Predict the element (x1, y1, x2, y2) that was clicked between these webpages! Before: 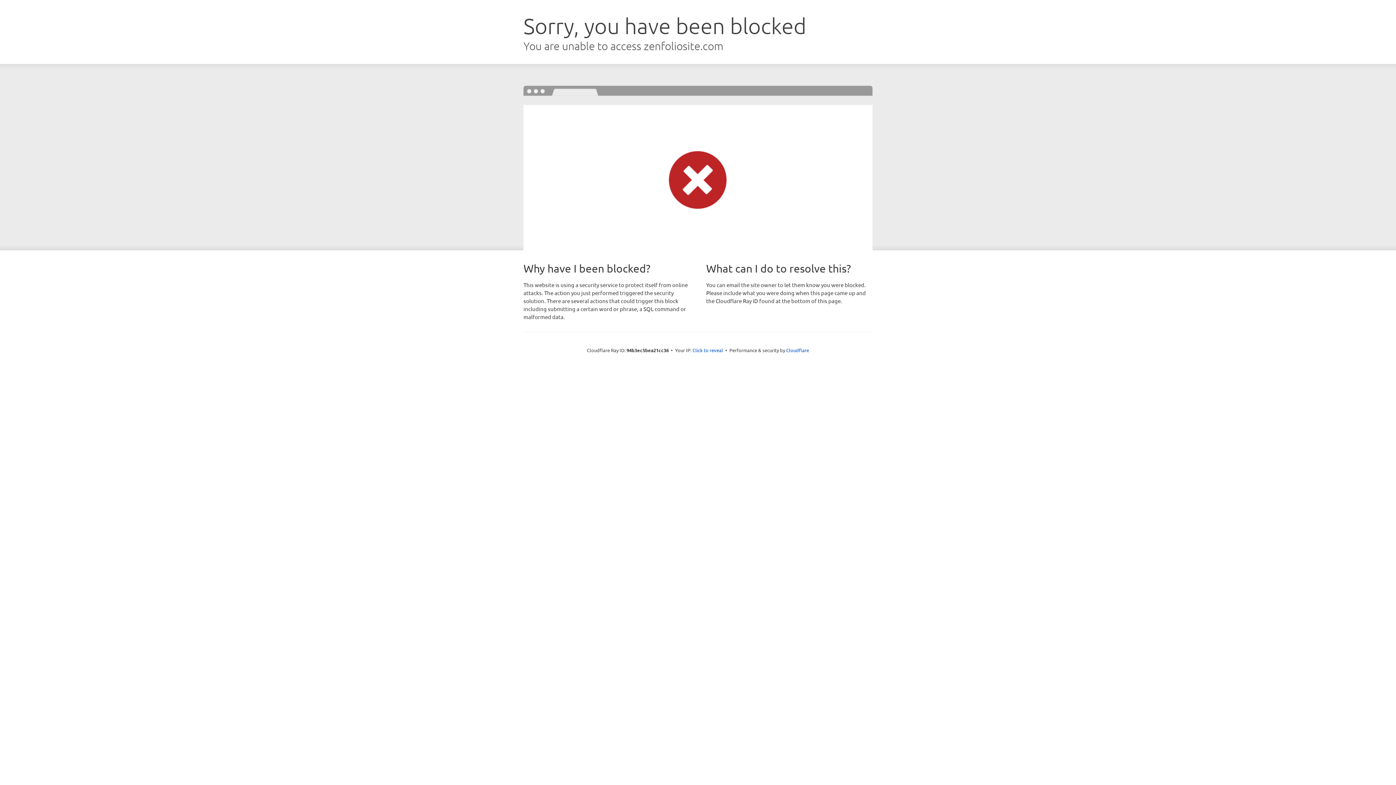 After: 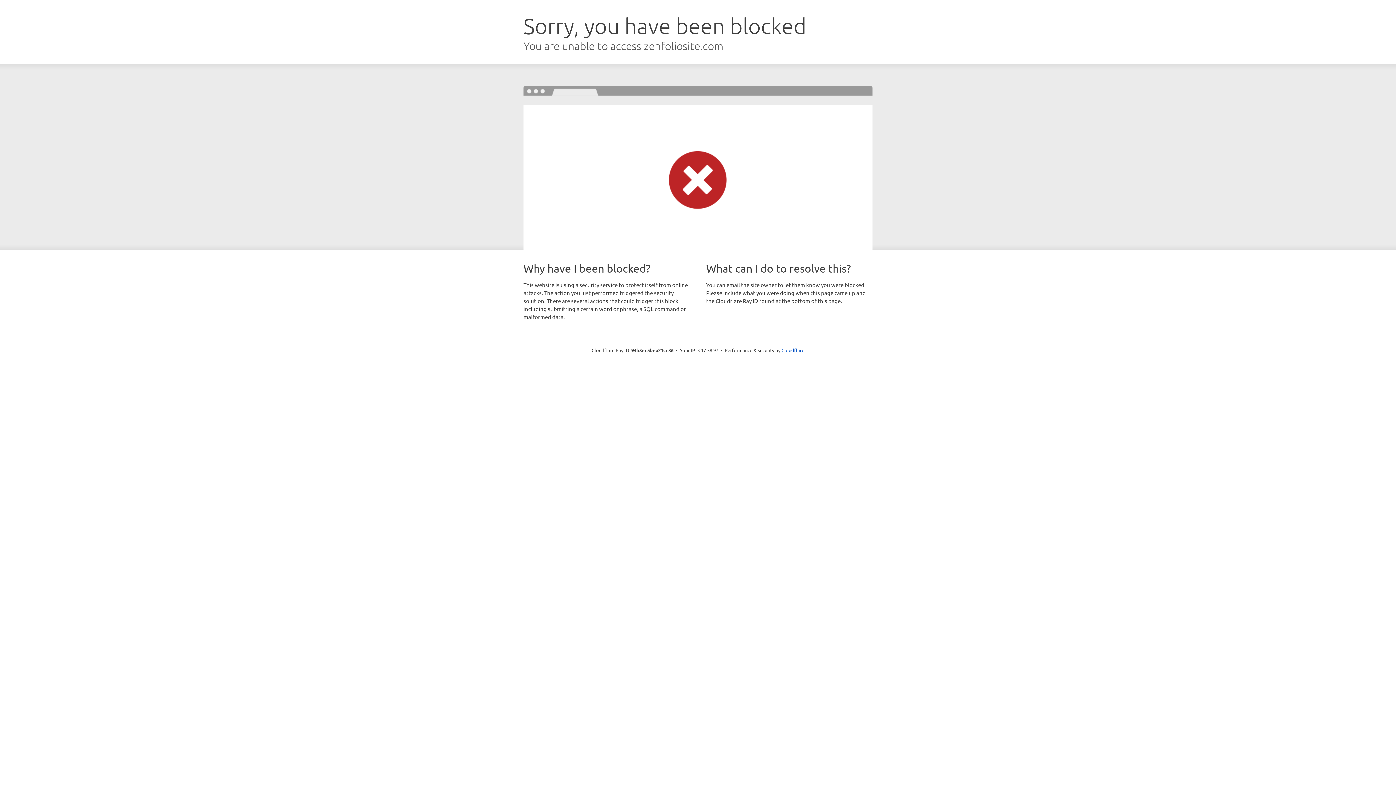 Action: bbox: (692, 346, 723, 353) label: Click to reveal